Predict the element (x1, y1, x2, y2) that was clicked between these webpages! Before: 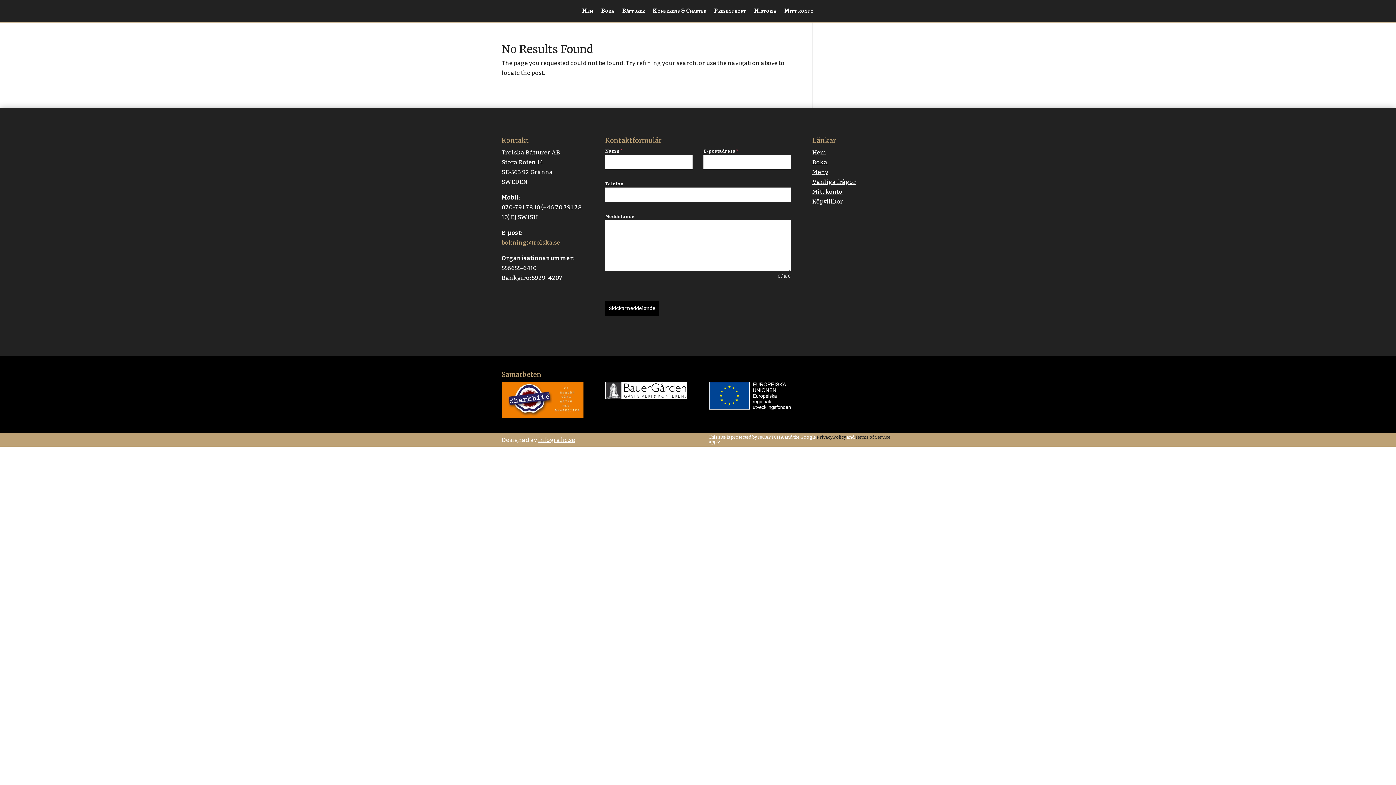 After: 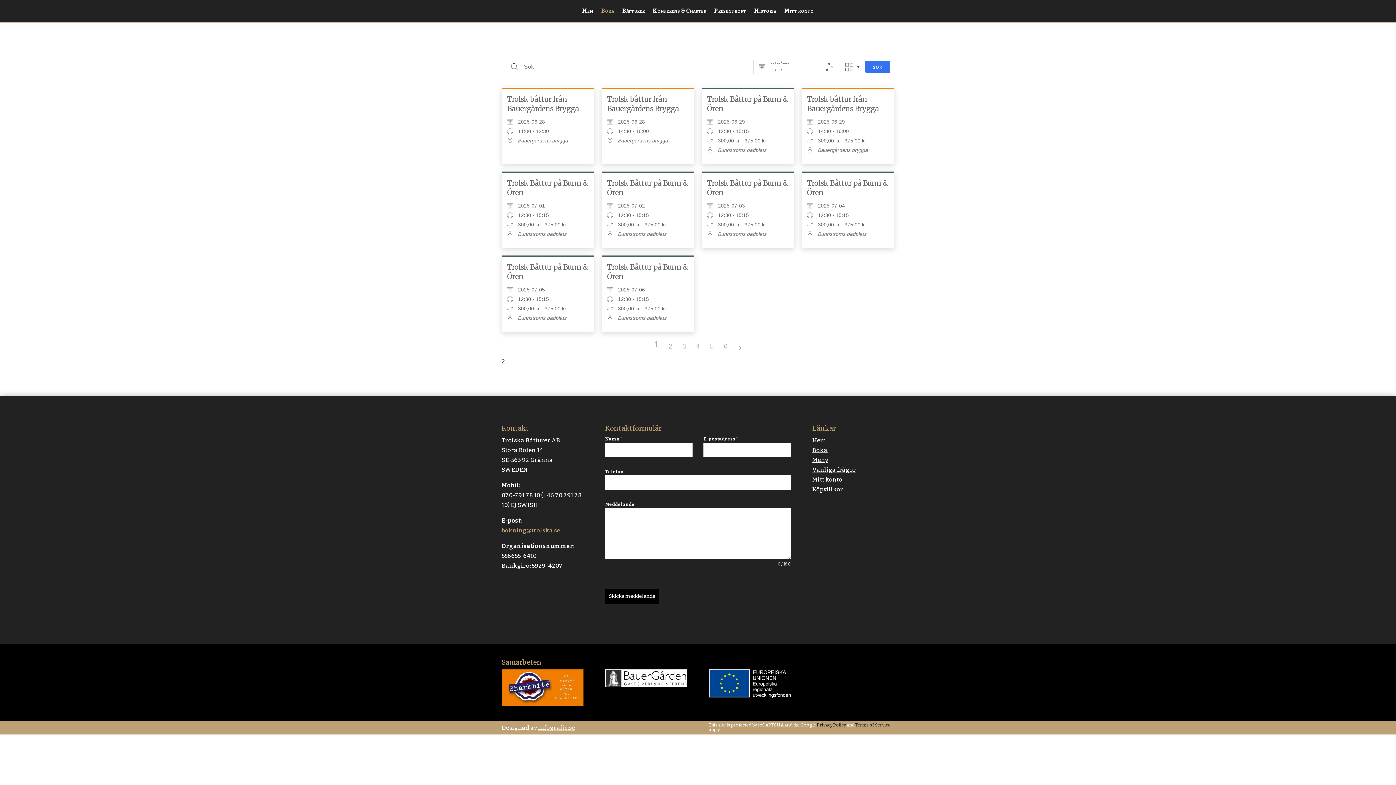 Action: bbox: (812, 158, 827, 165) label: Boka